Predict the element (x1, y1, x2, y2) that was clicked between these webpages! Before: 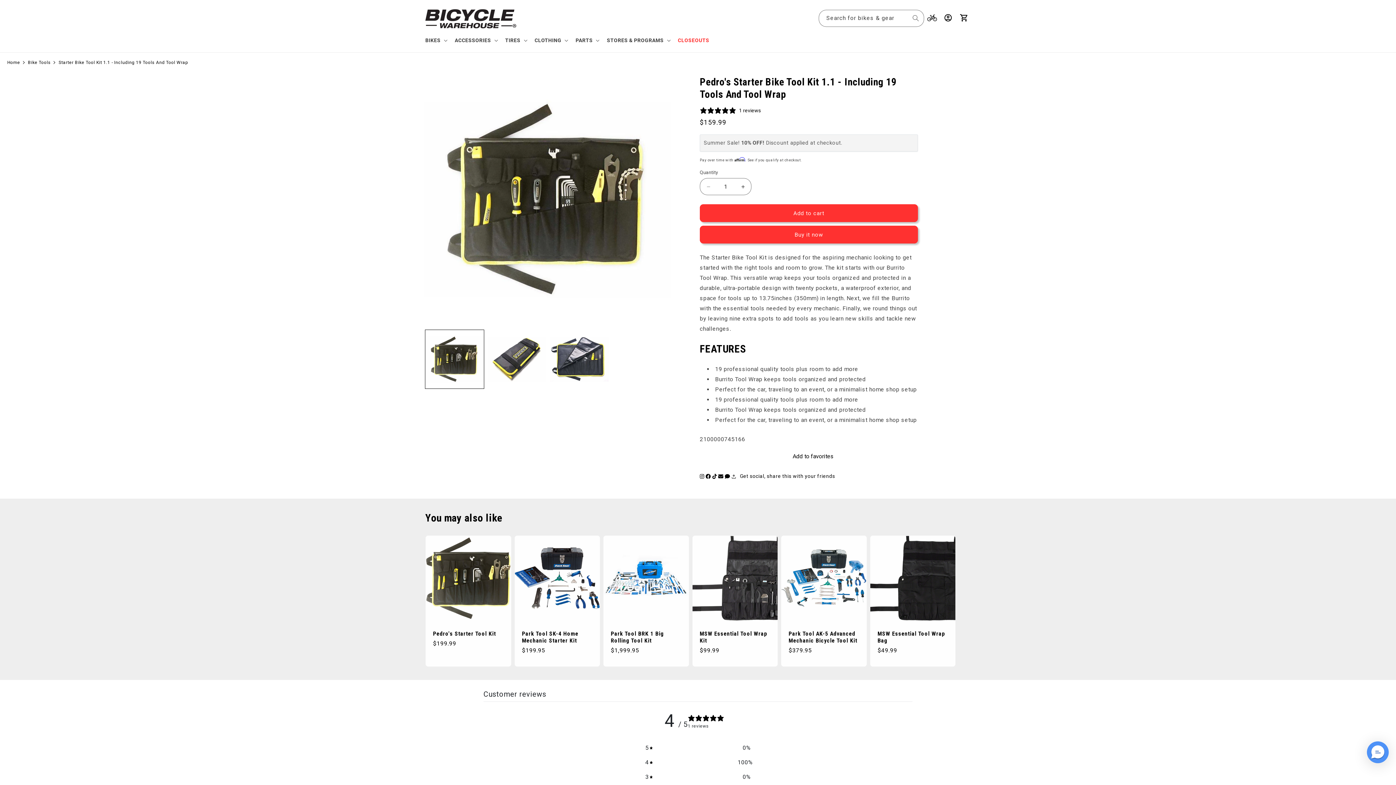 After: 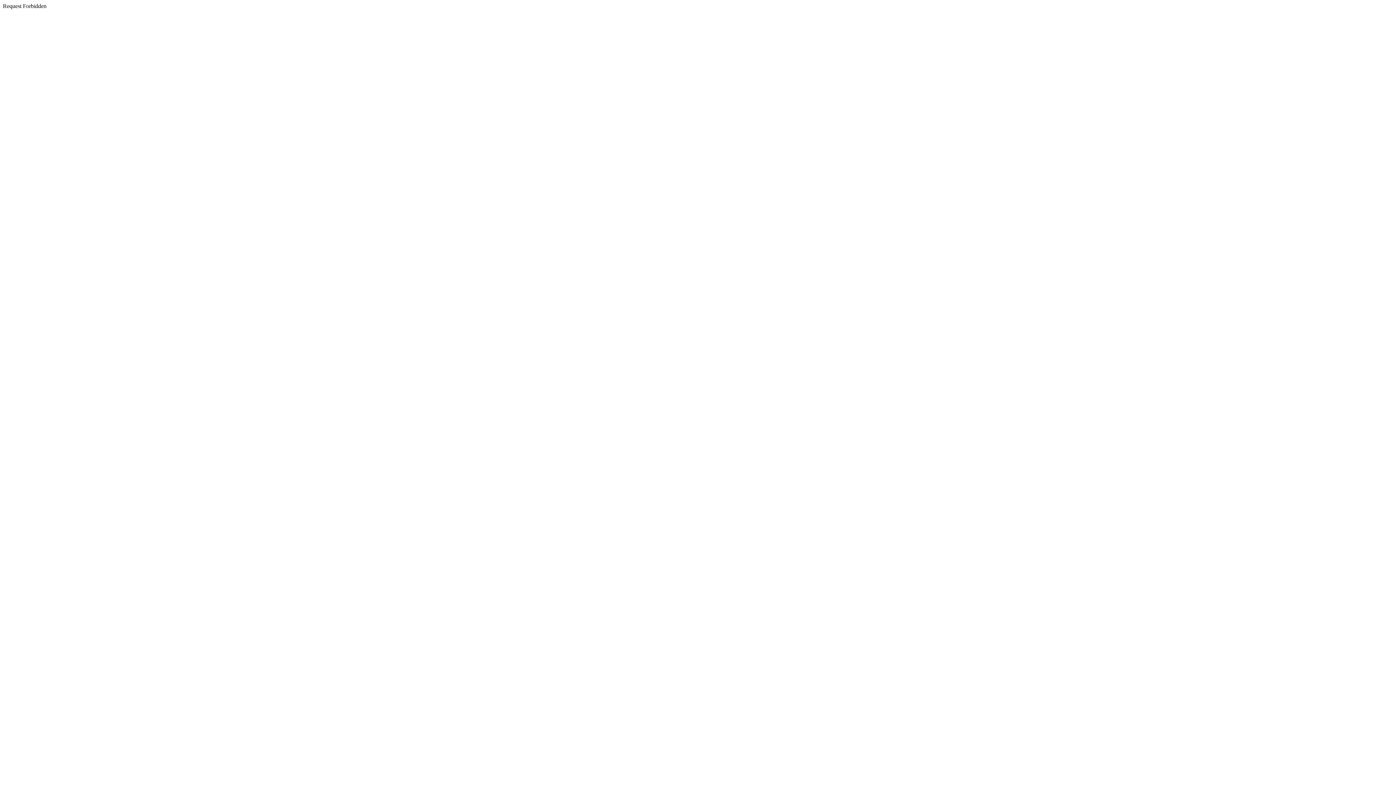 Action: bbox: (700, 225, 918, 243) label: Buy it now